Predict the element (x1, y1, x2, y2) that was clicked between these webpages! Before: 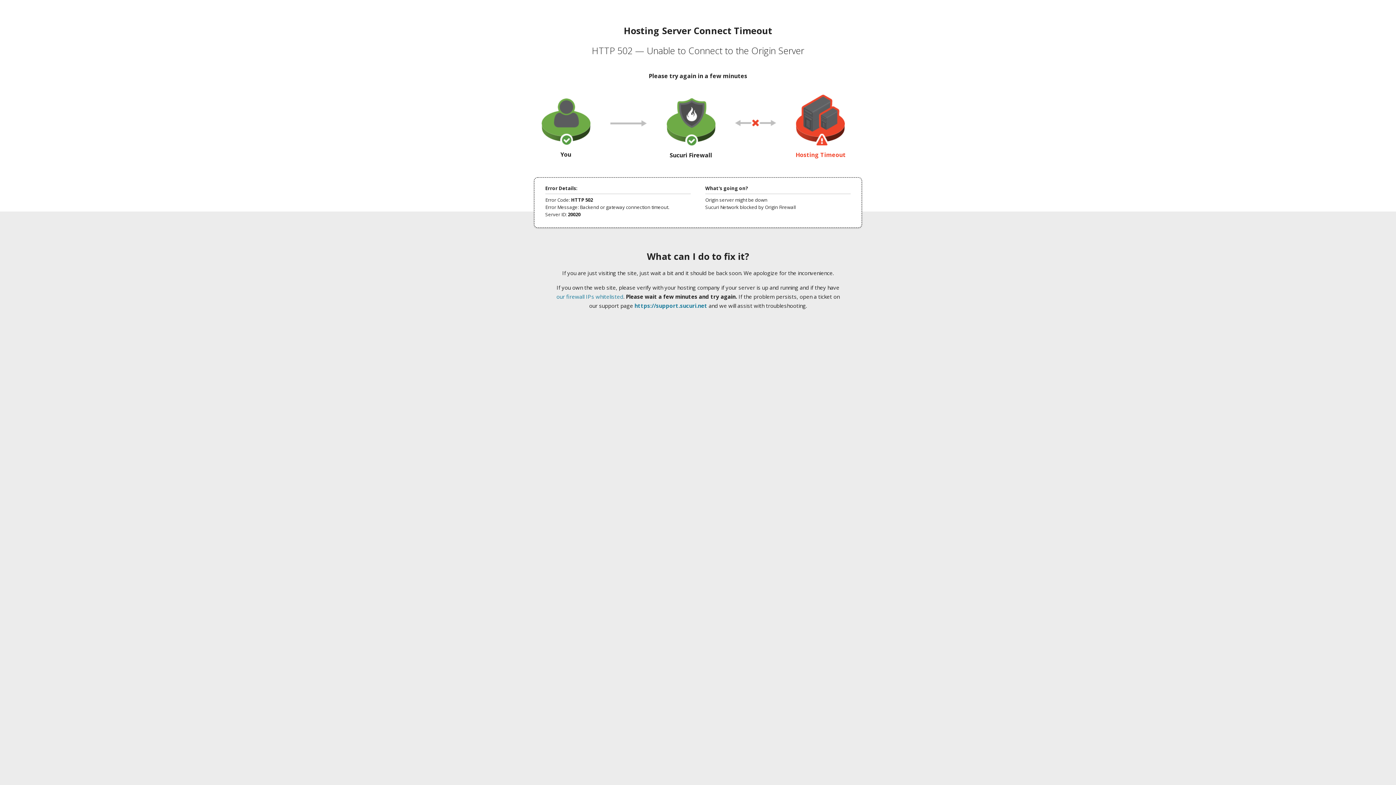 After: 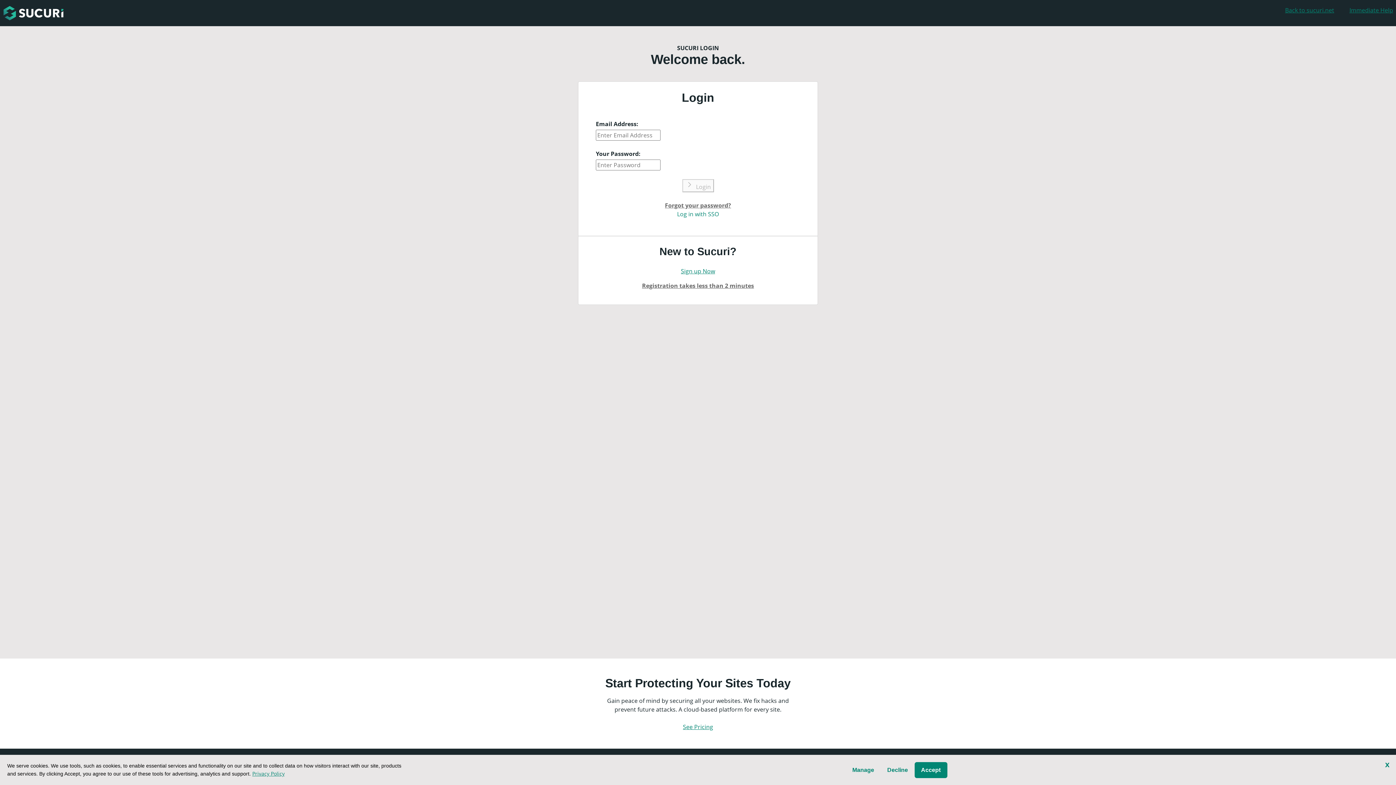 Action: bbox: (634, 302, 707, 309) label: https://support.sucuri.net